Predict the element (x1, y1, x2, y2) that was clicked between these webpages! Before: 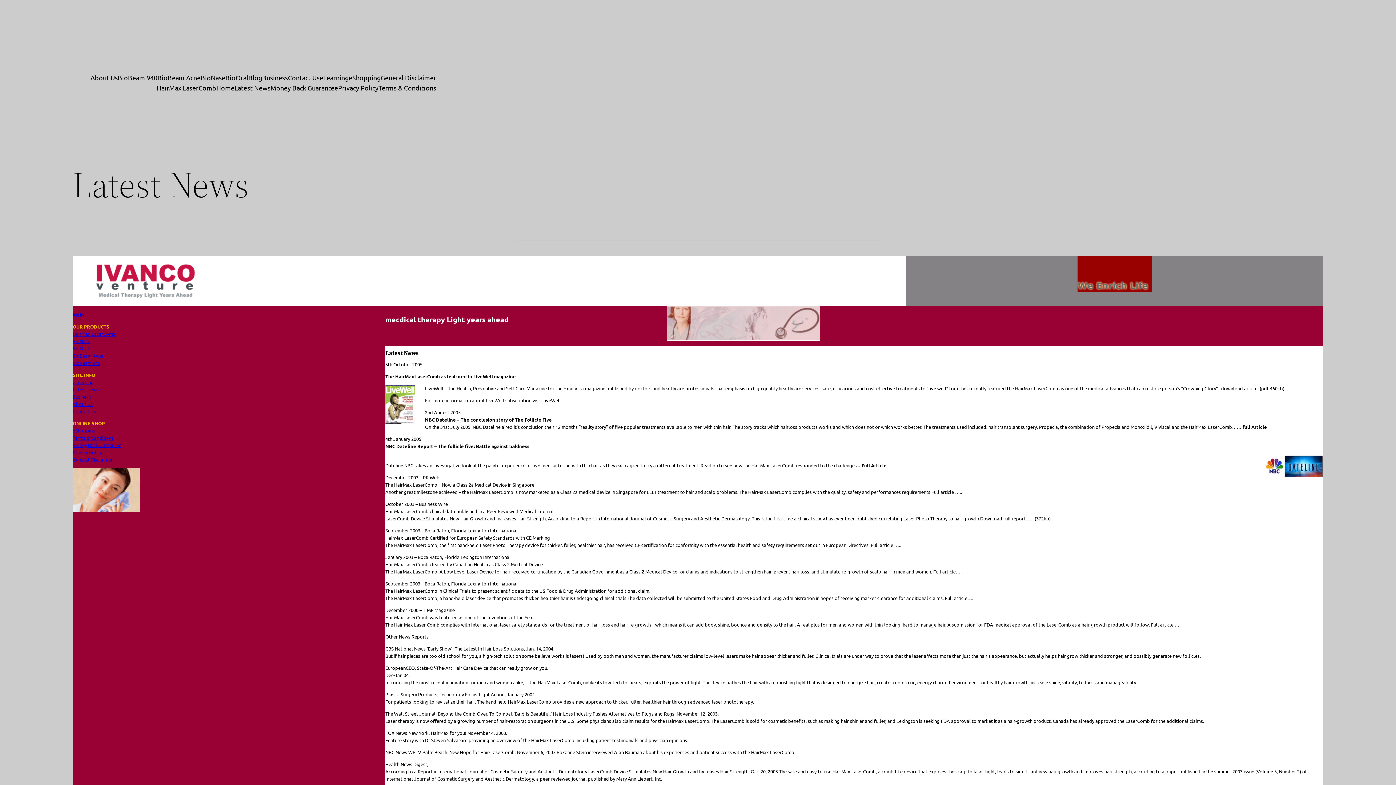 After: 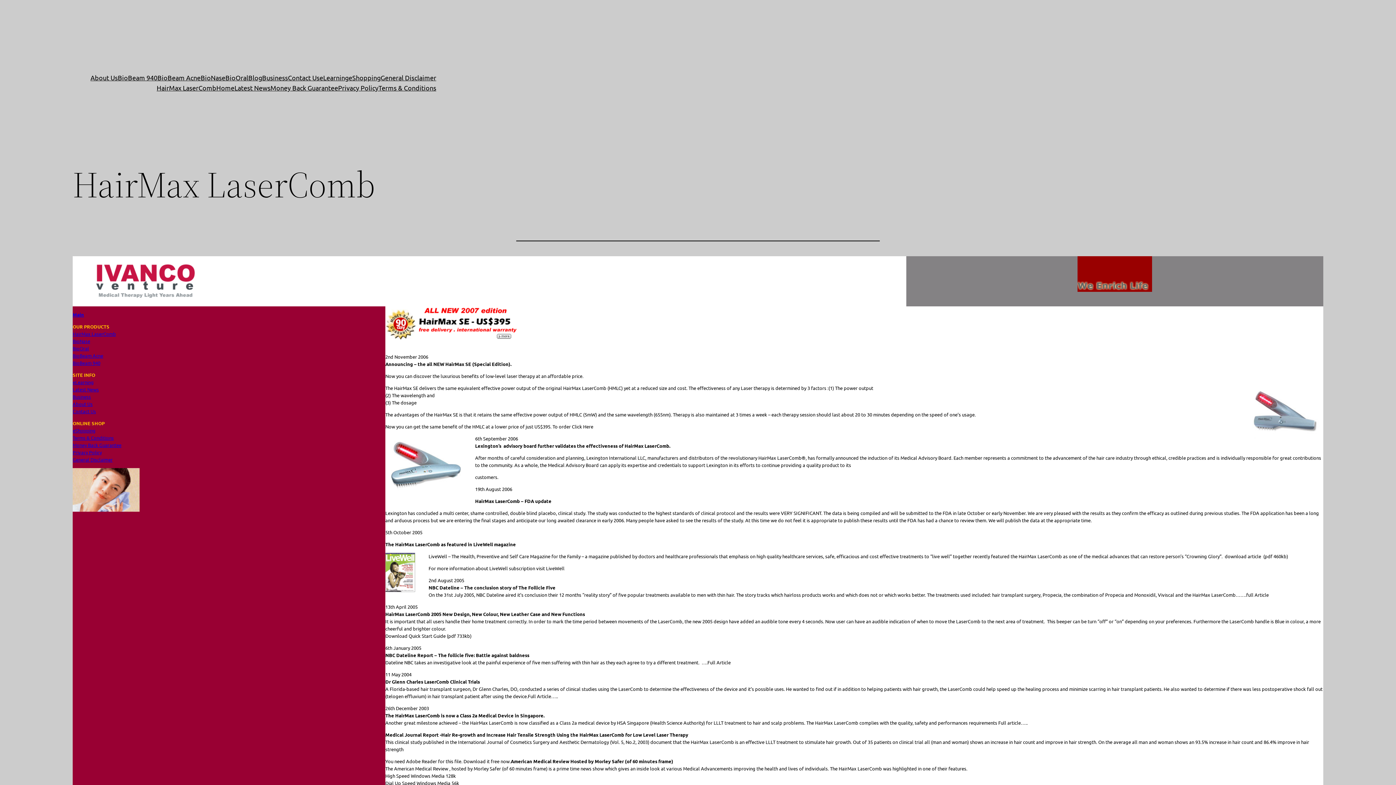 Action: bbox: (156, 82, 216, 93) label: HairMax LaserComb